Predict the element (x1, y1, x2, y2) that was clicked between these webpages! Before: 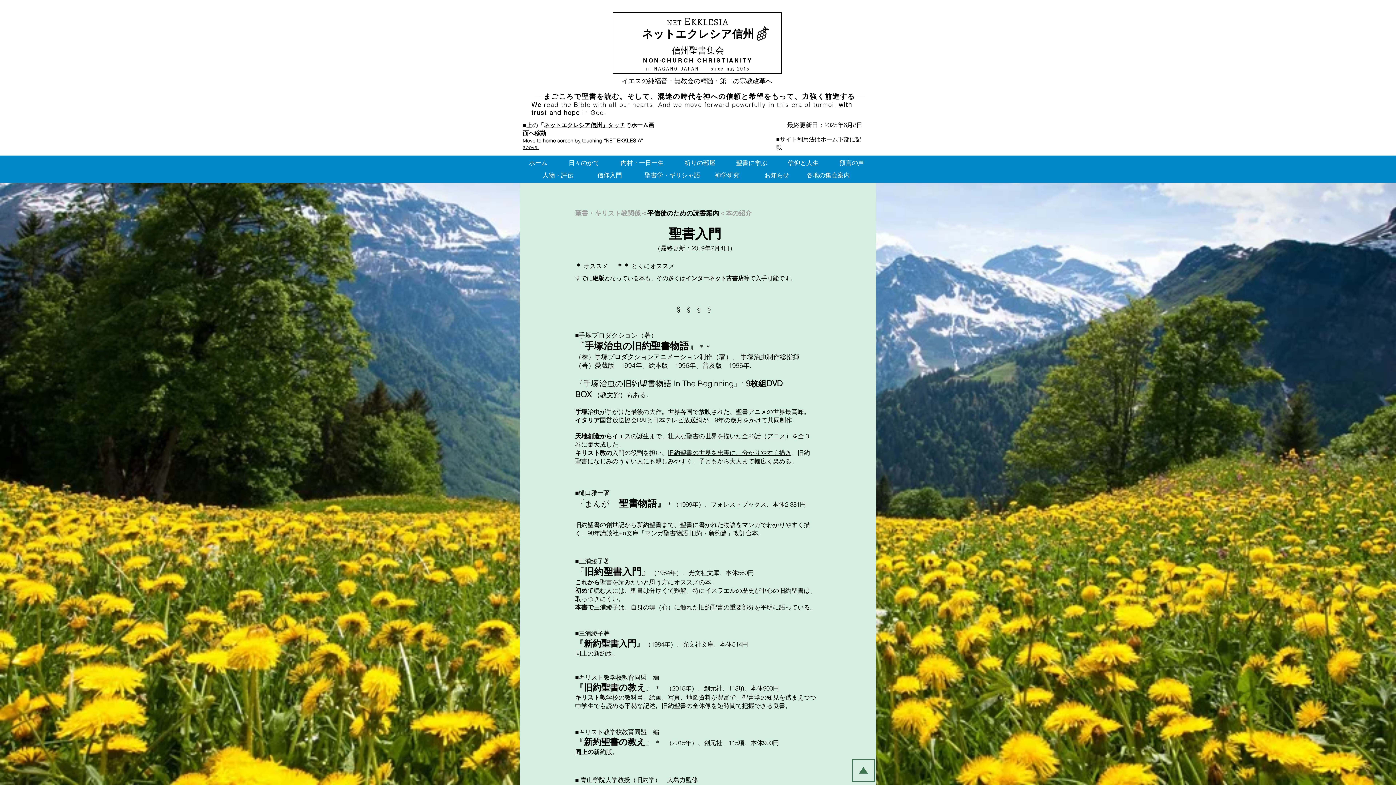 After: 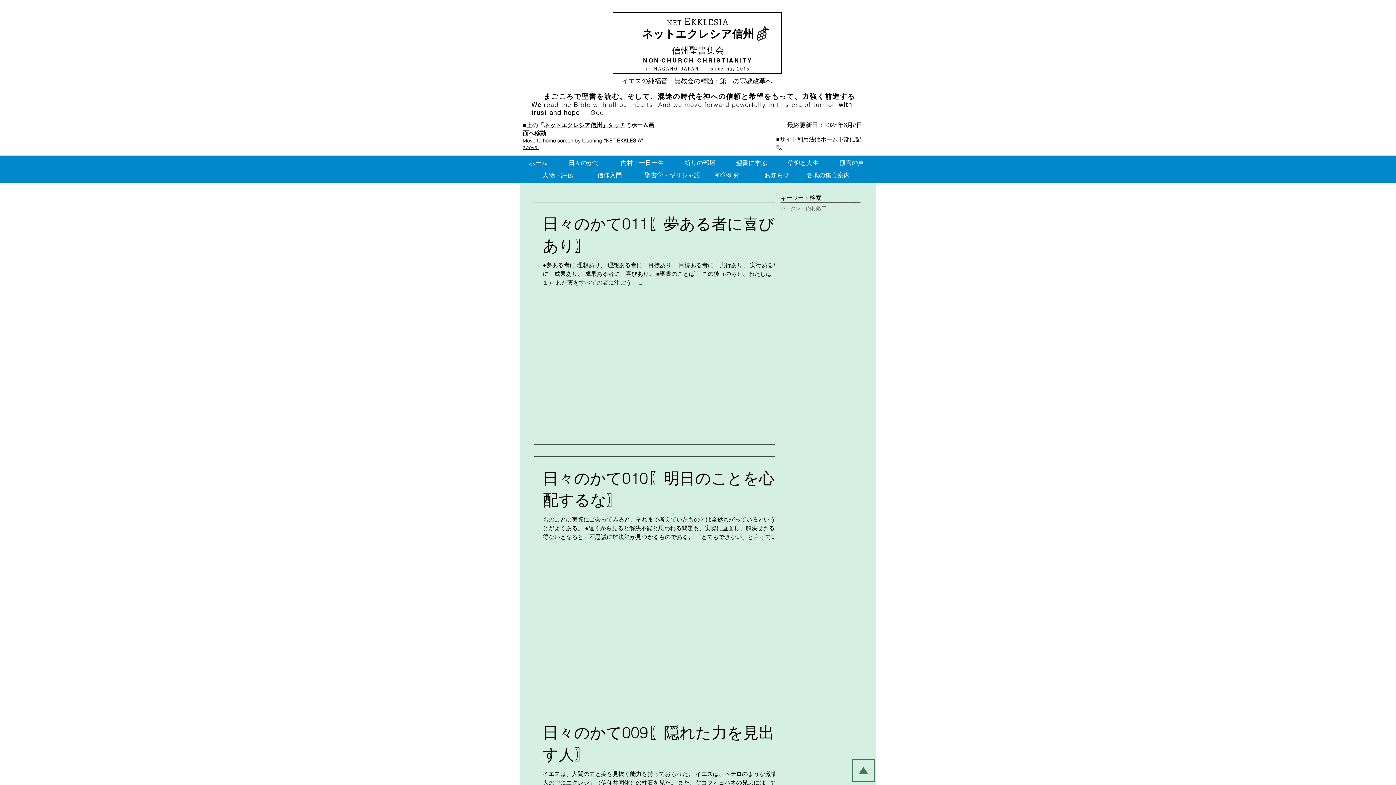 Action: label: 日々のかて bbox: (559, 156, 611, 168)